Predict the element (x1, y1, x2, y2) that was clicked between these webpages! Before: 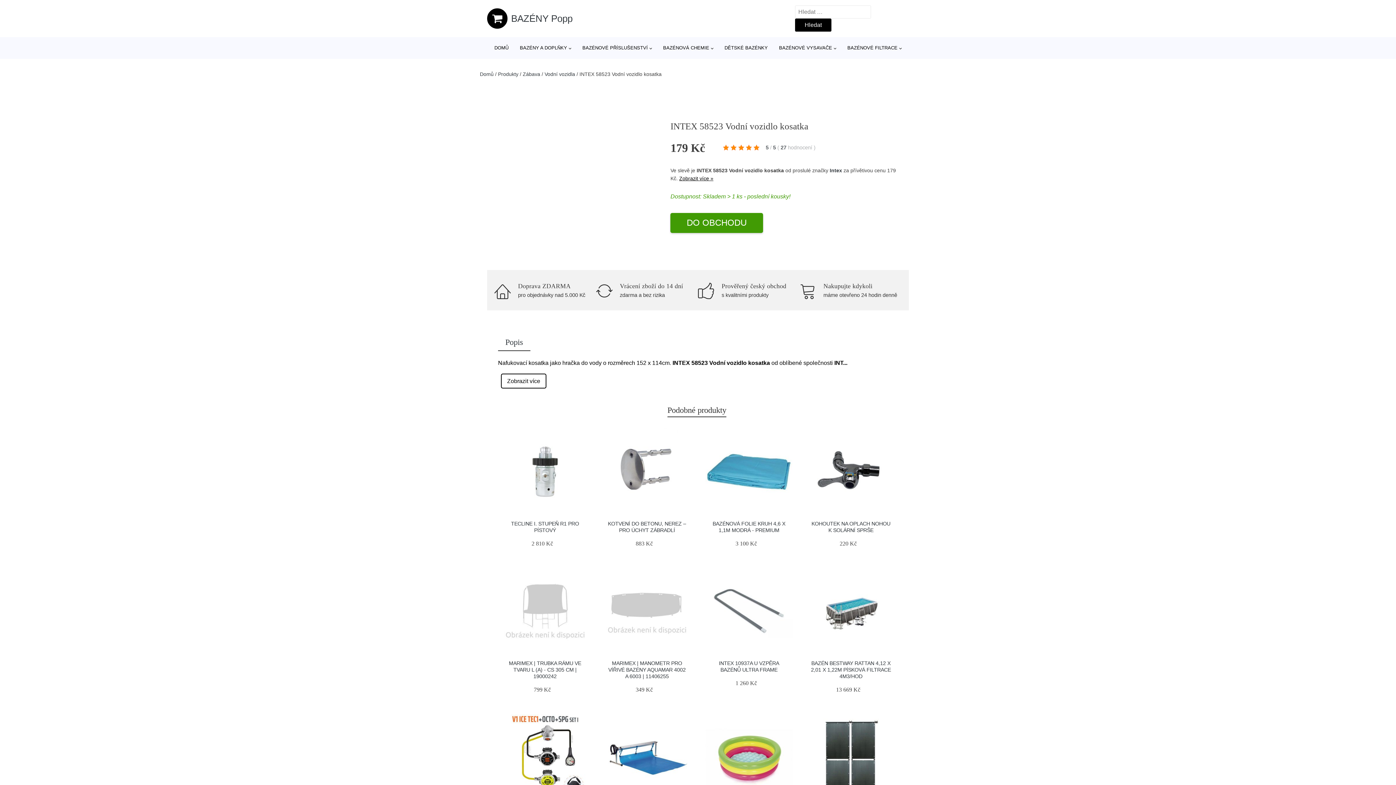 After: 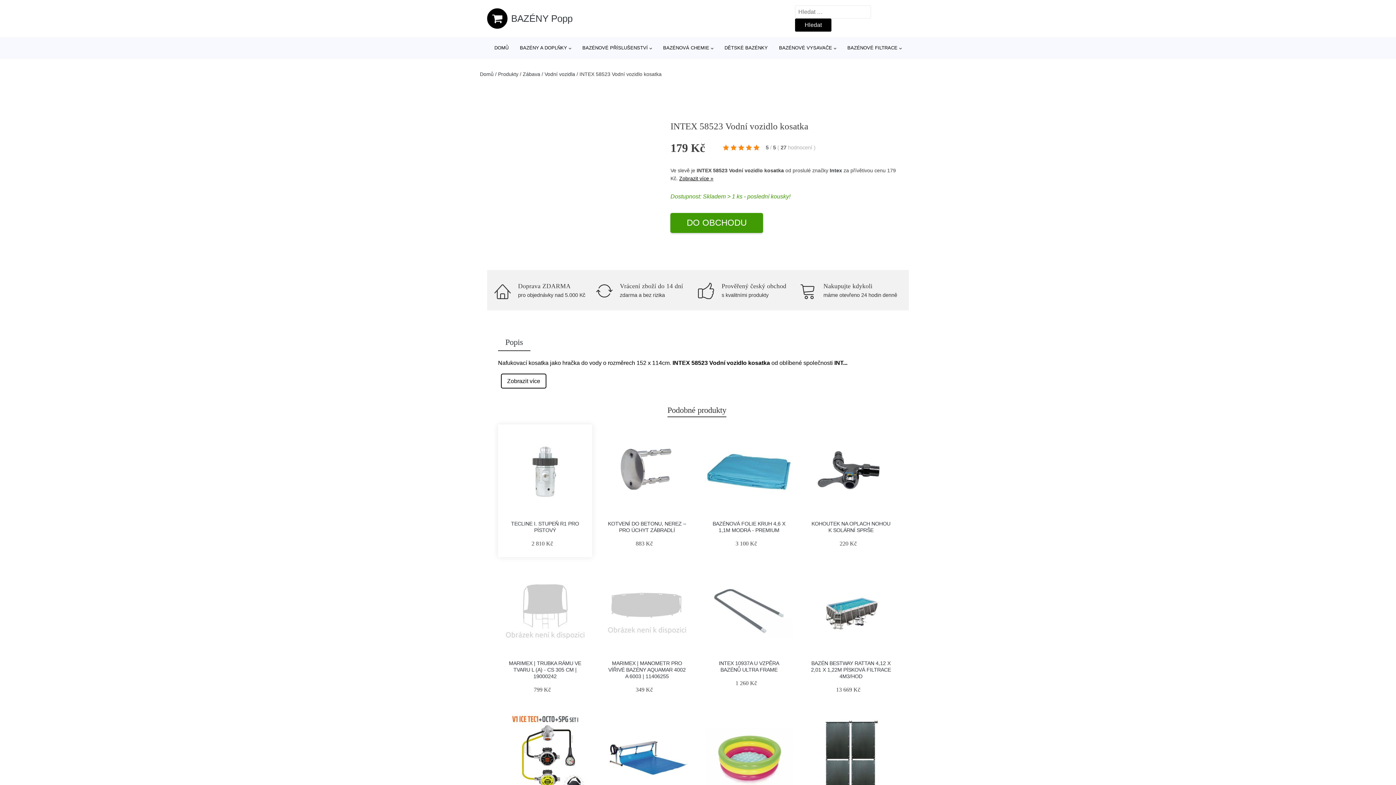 Action: bbox: (501, 428, 588, 515)